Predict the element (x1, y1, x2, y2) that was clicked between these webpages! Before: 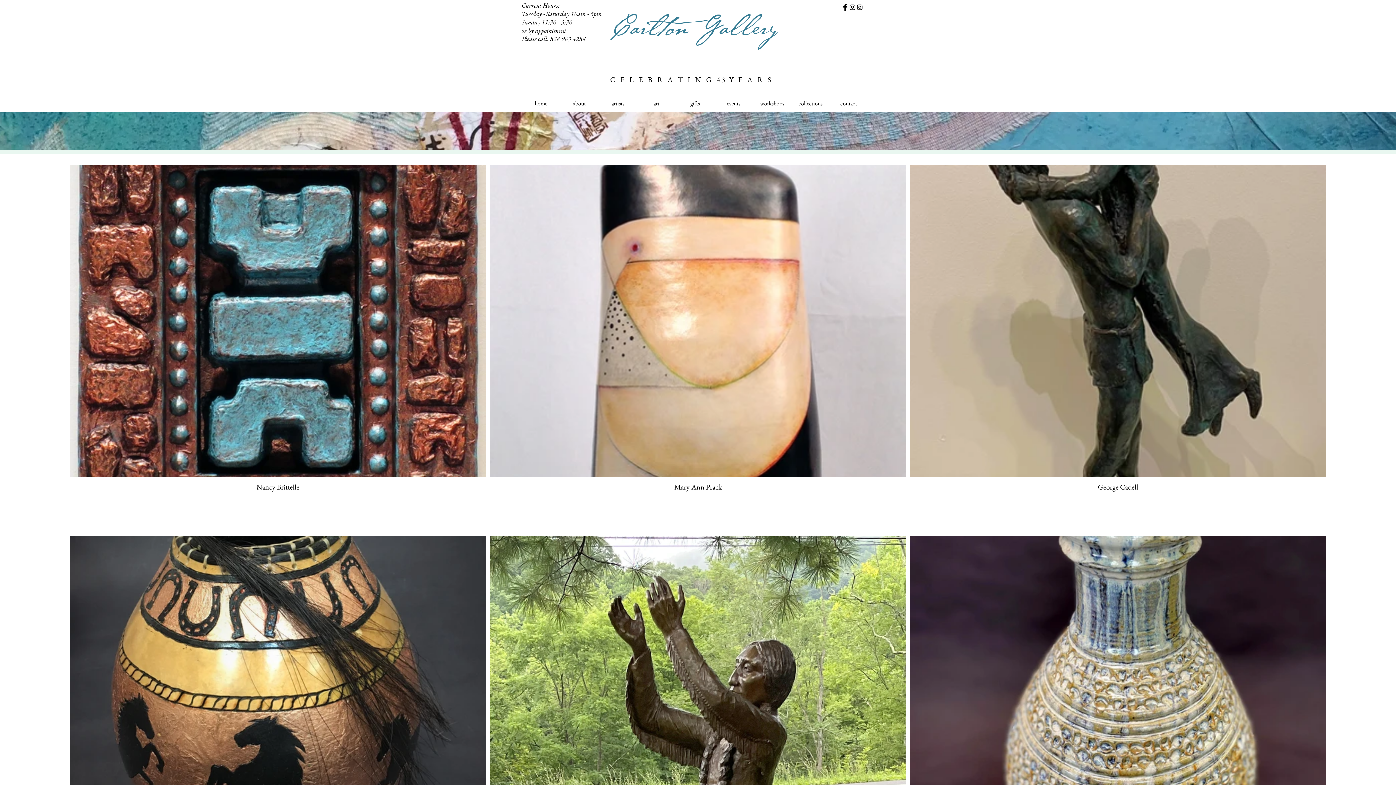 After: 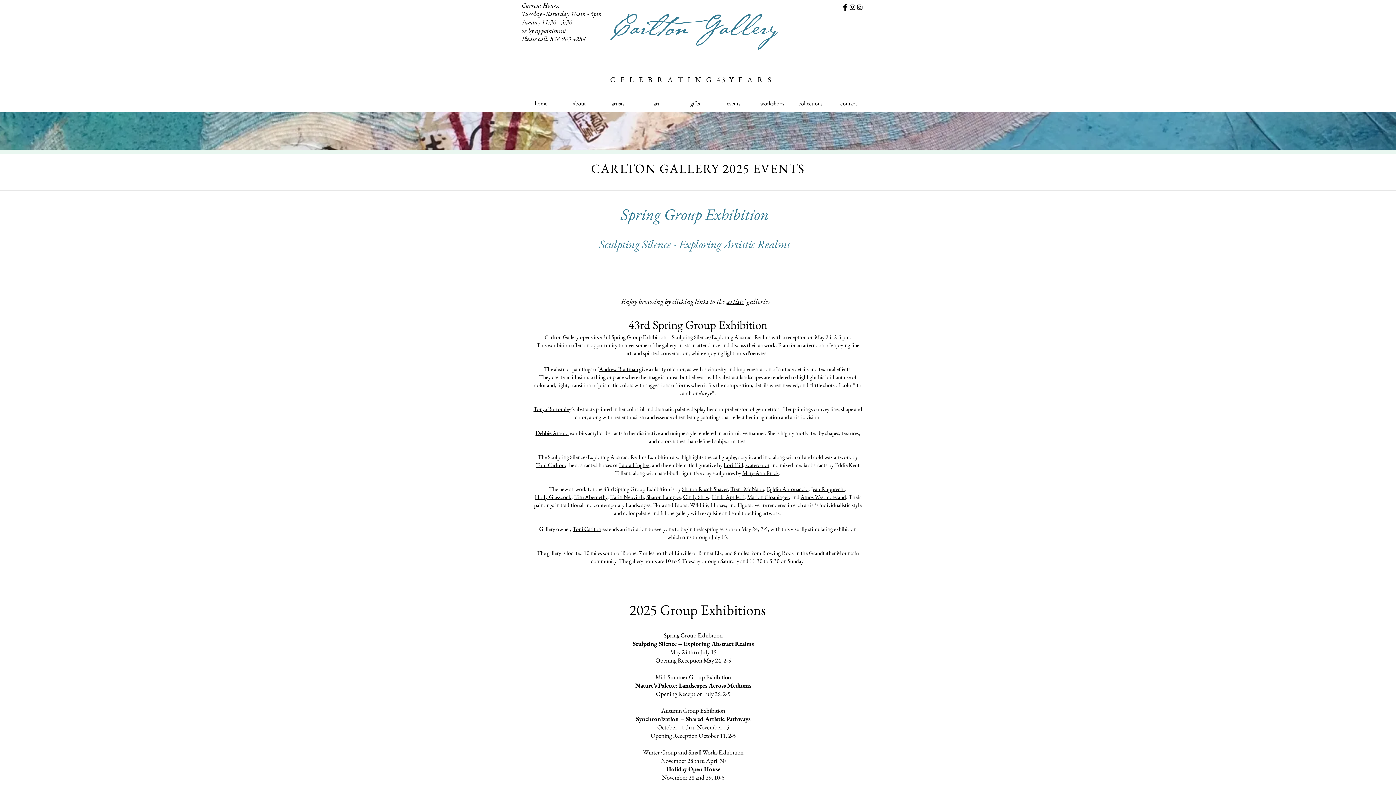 Action: bbox: (714, 98, 753, 108) label: events